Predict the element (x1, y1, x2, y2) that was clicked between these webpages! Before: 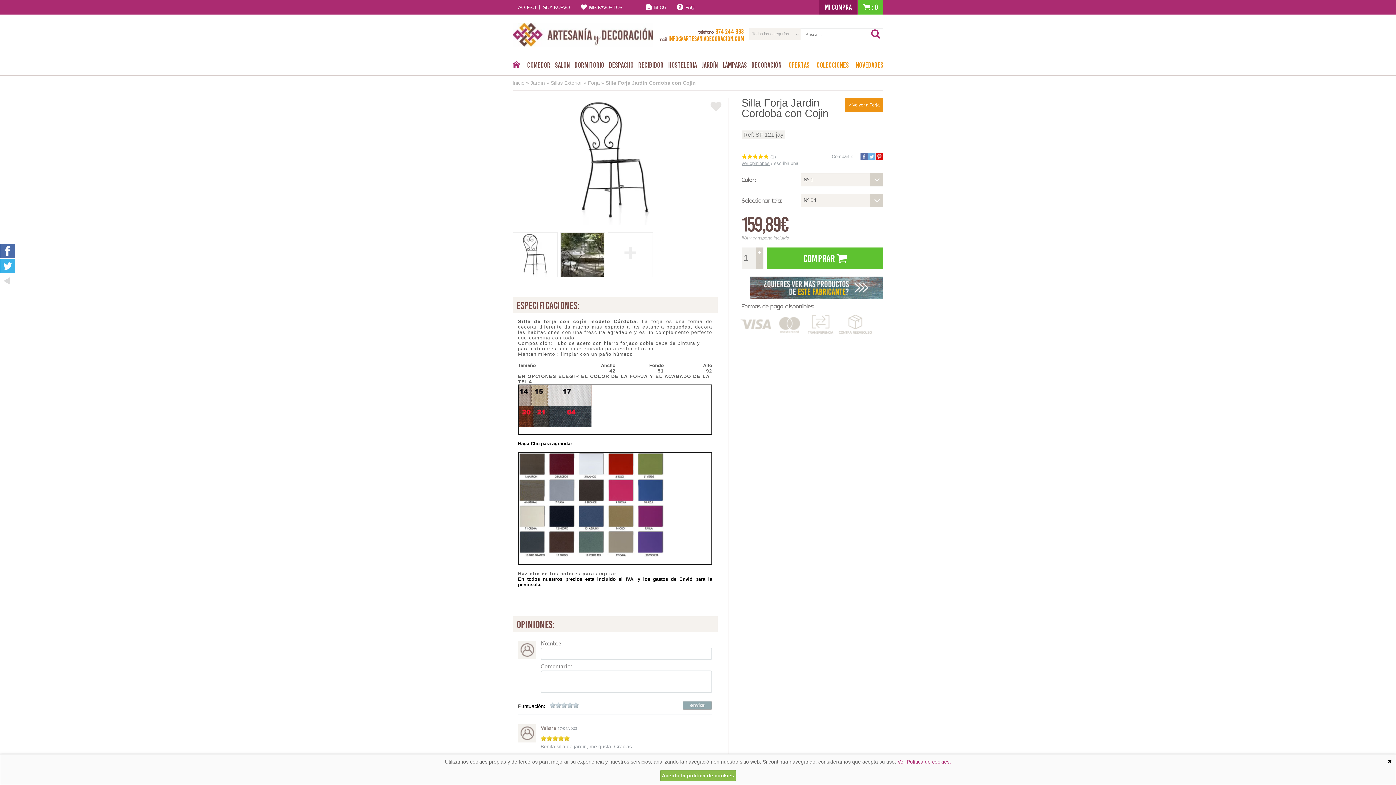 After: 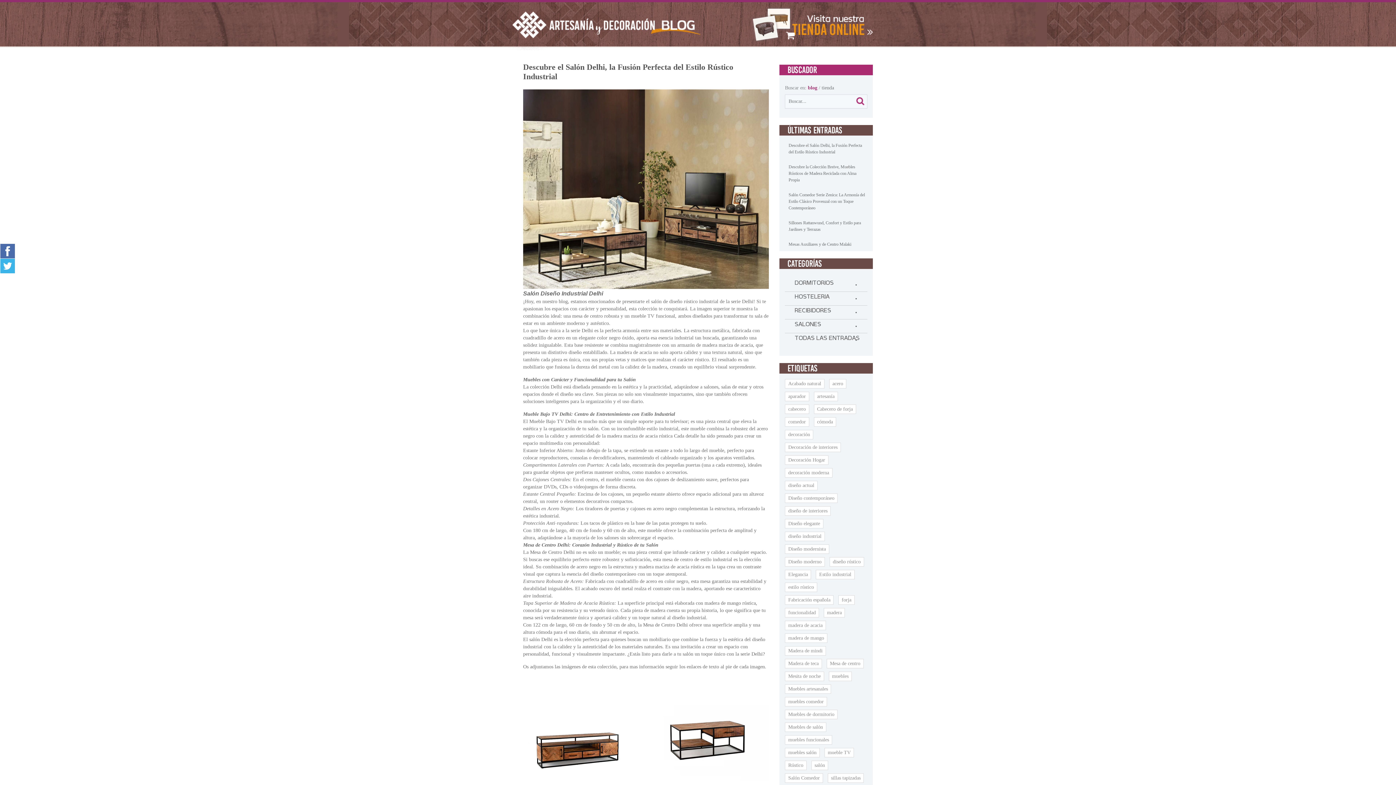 Action: bbox: (640, 0, 671, 14) label: BLOG